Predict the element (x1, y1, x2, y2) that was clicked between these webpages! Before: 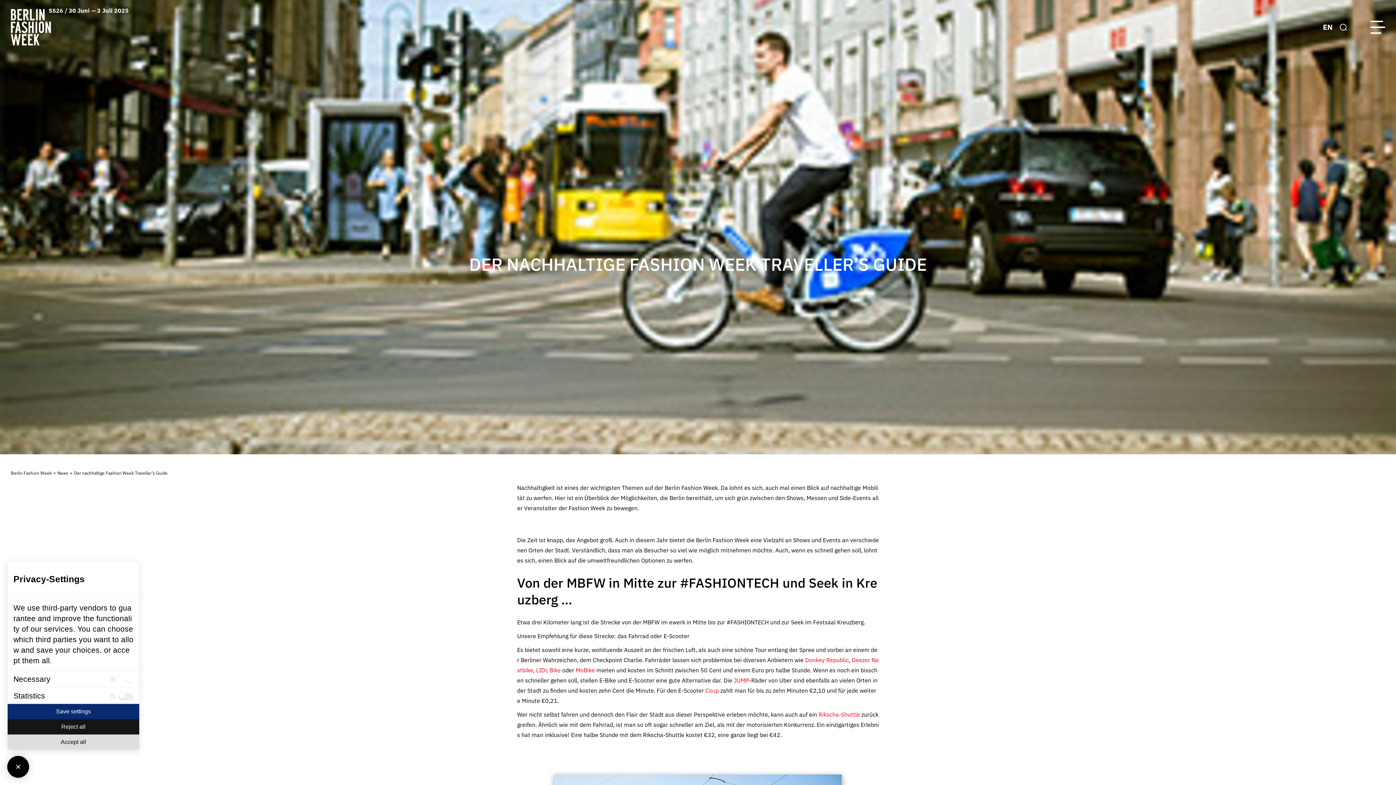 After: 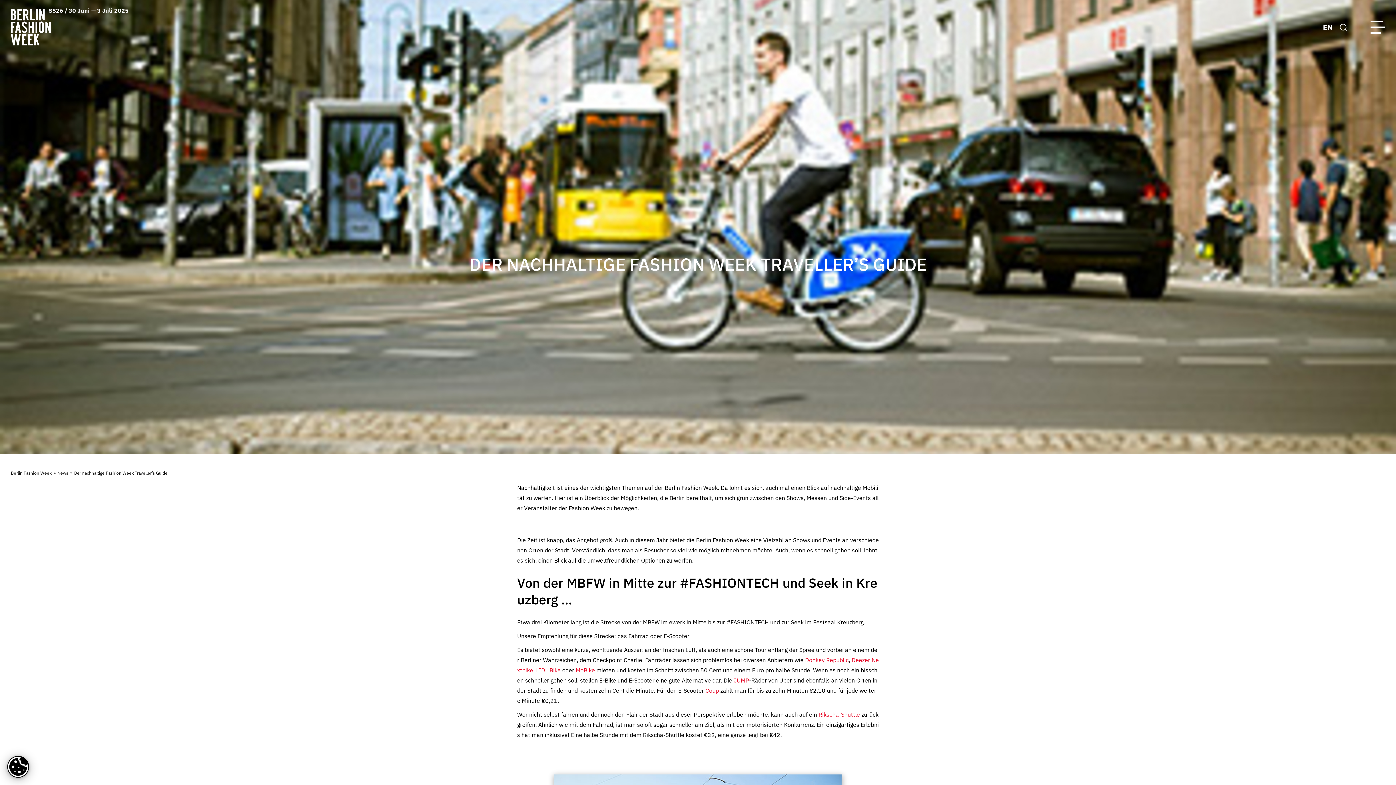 Action: bbox: (7, 756, 29, 778)